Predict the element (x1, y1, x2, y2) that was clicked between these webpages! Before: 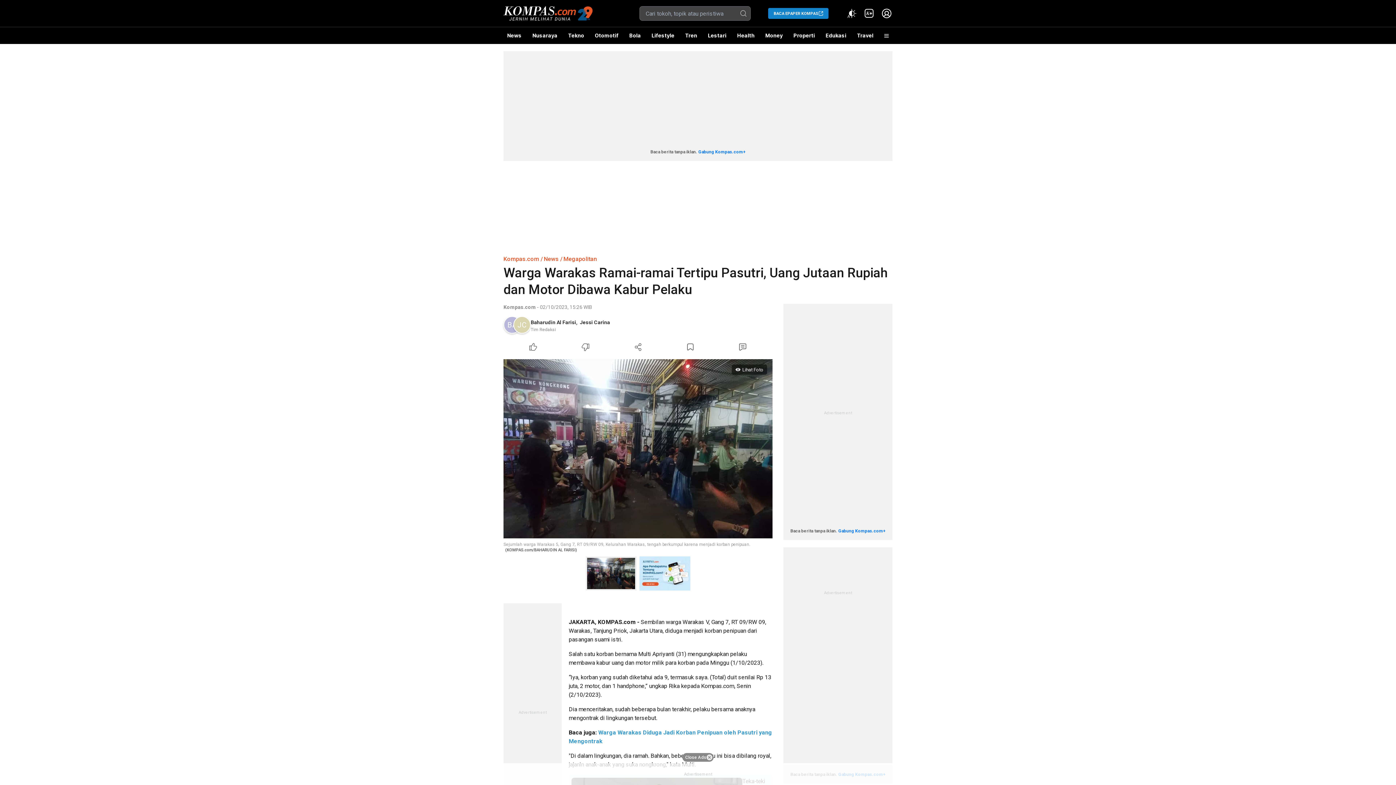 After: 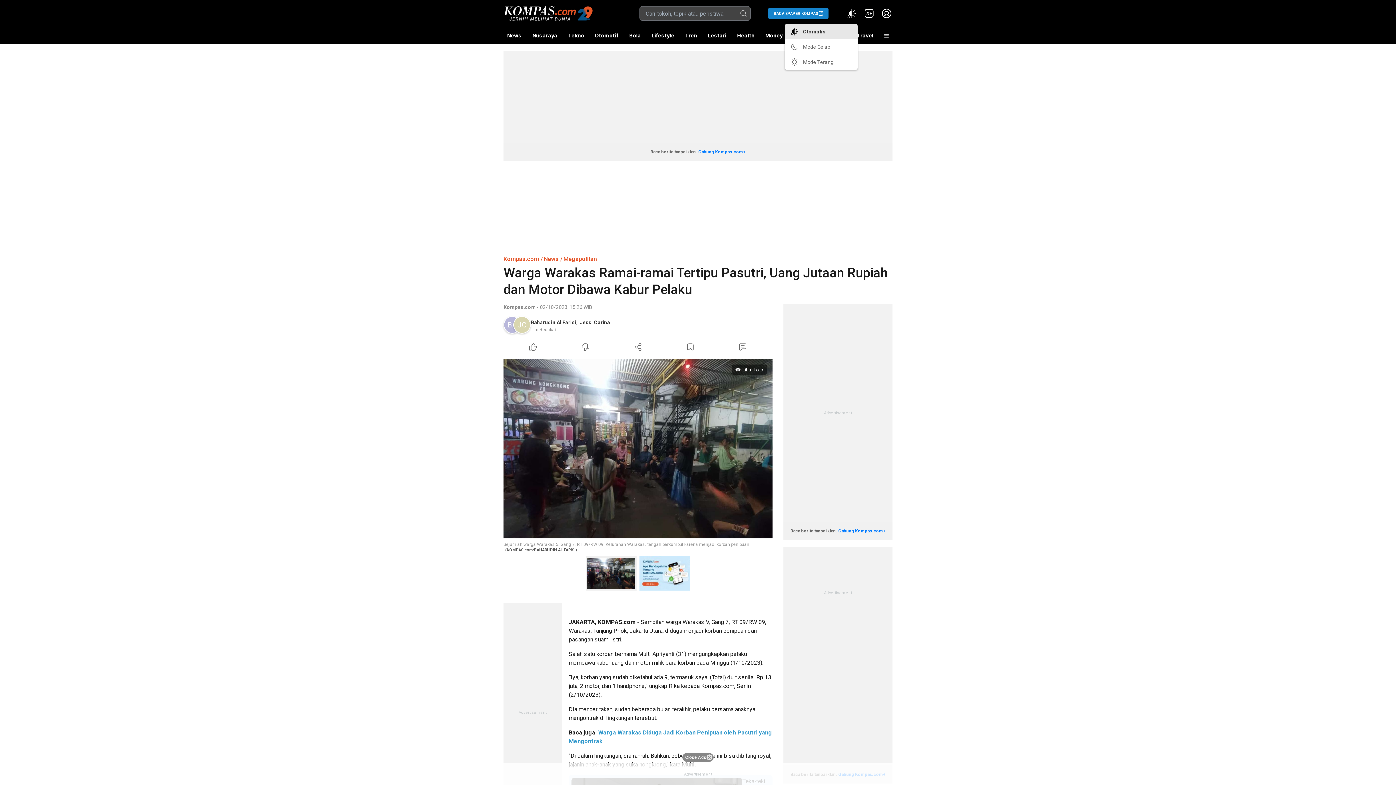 Action: label: Atur mode bbox: (846, 7, 857, 19)